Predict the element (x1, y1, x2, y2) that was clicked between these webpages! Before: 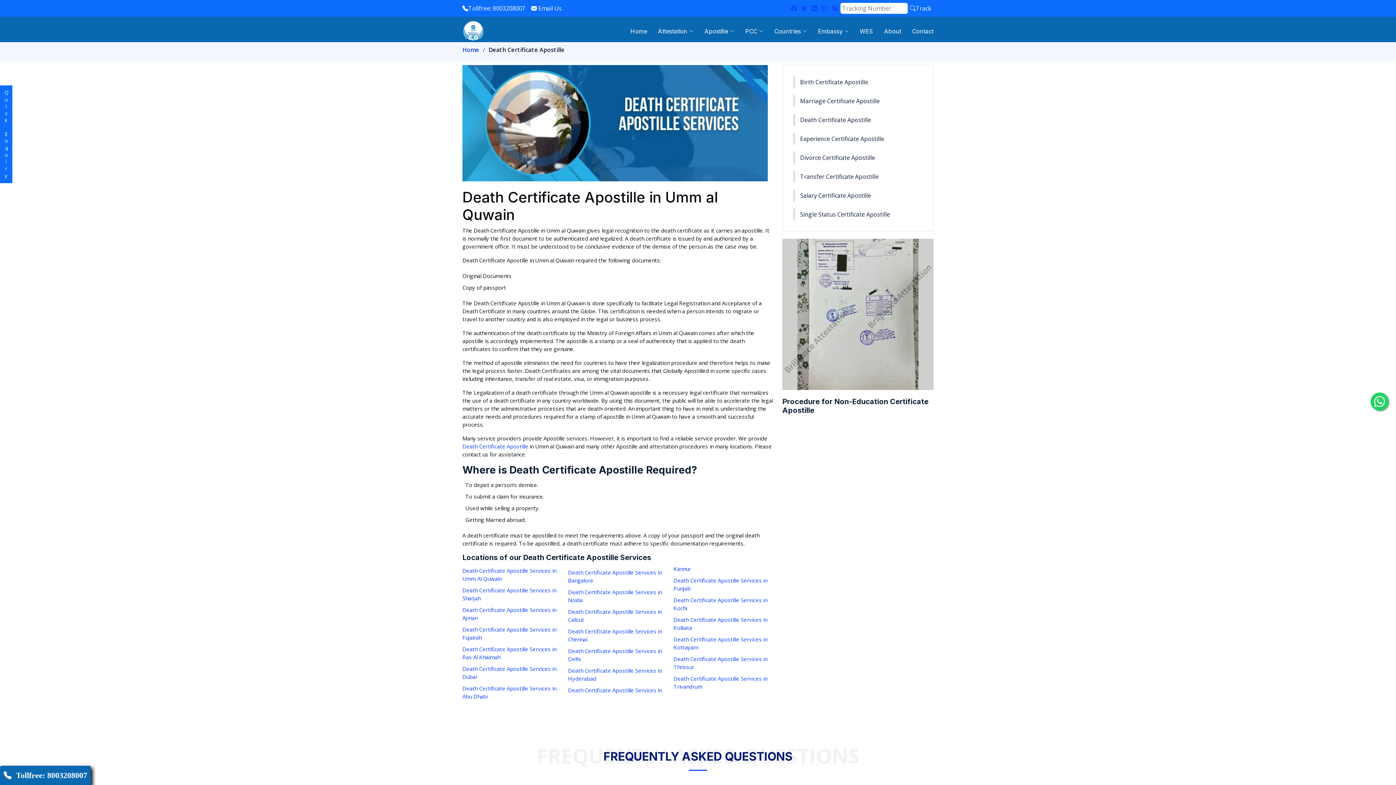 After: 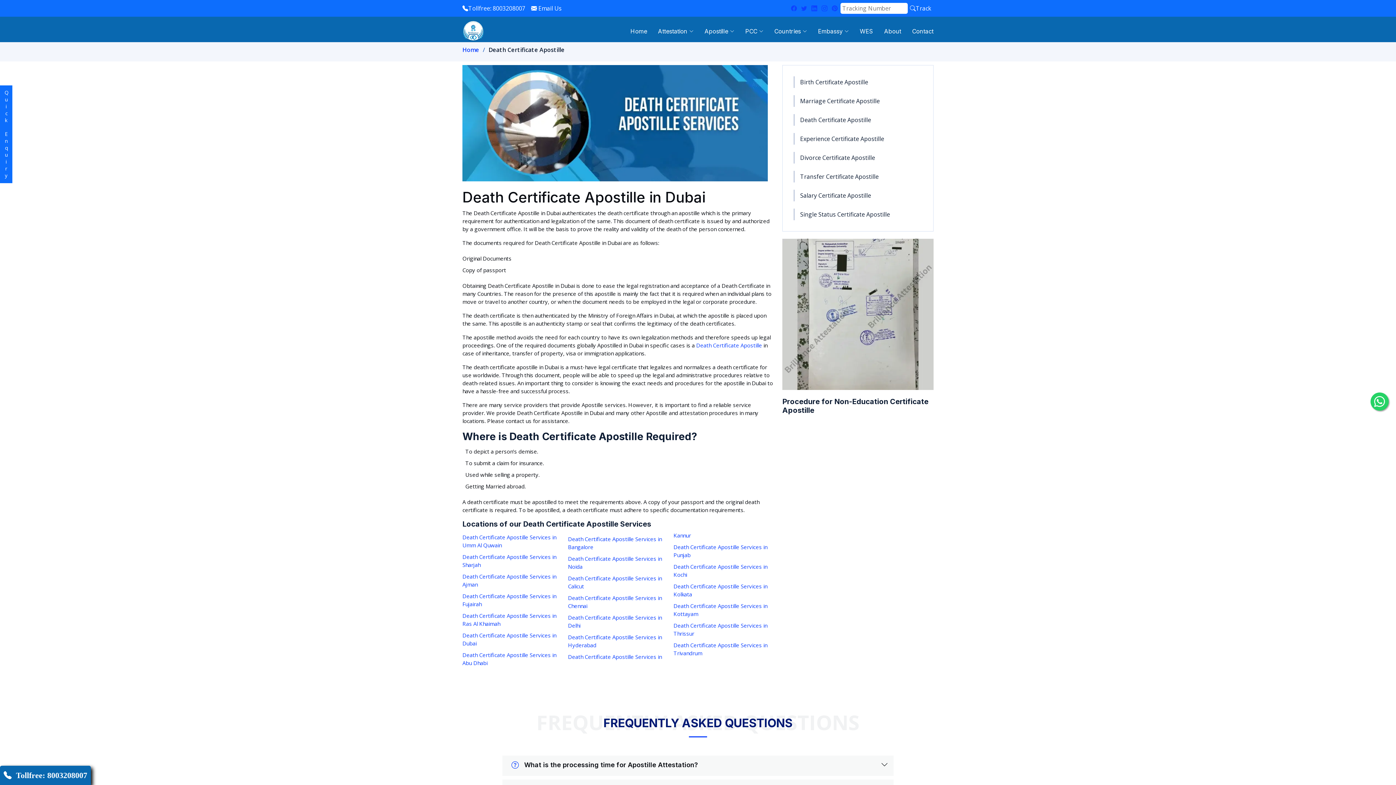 Action: bbox: (462, 665, 562, 681) label: Death Certificate Apostille Services in Dubai